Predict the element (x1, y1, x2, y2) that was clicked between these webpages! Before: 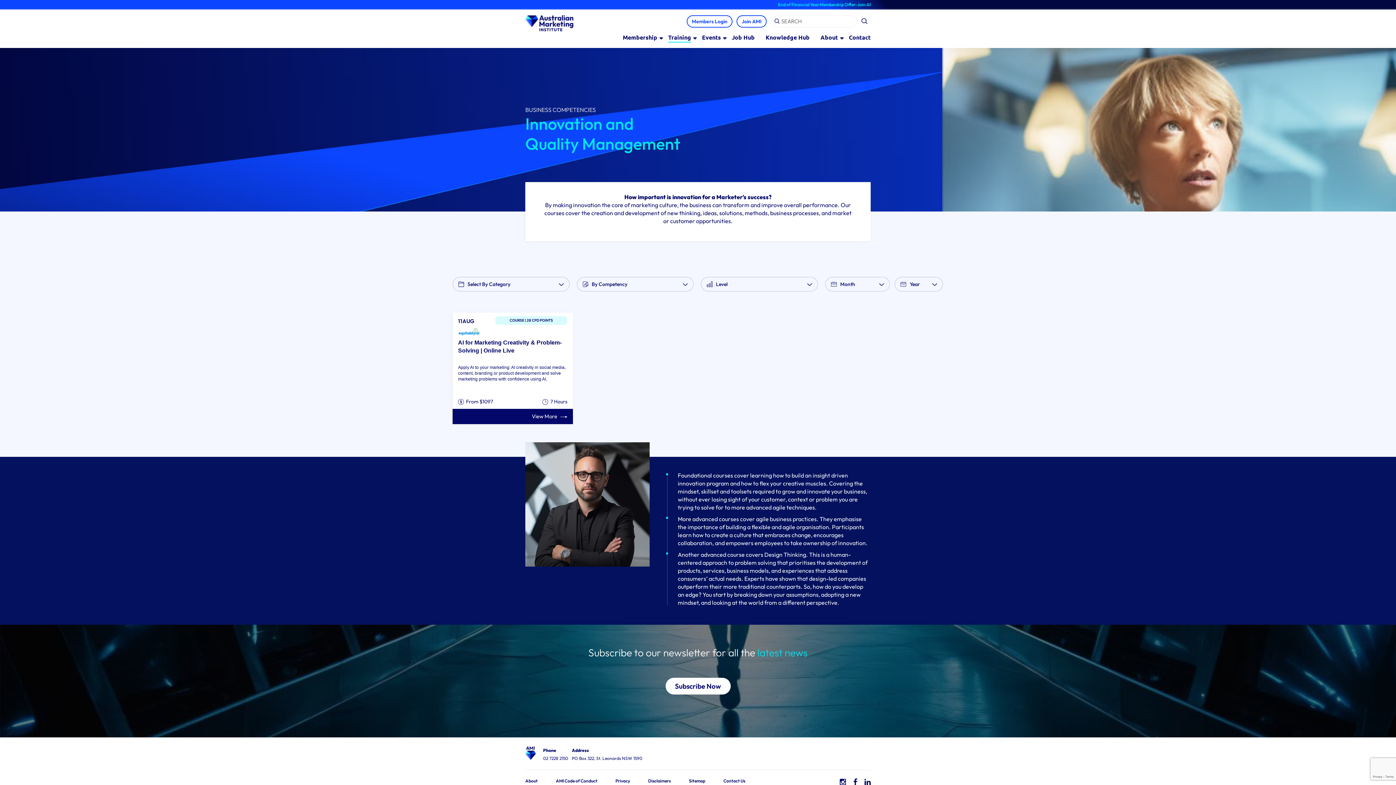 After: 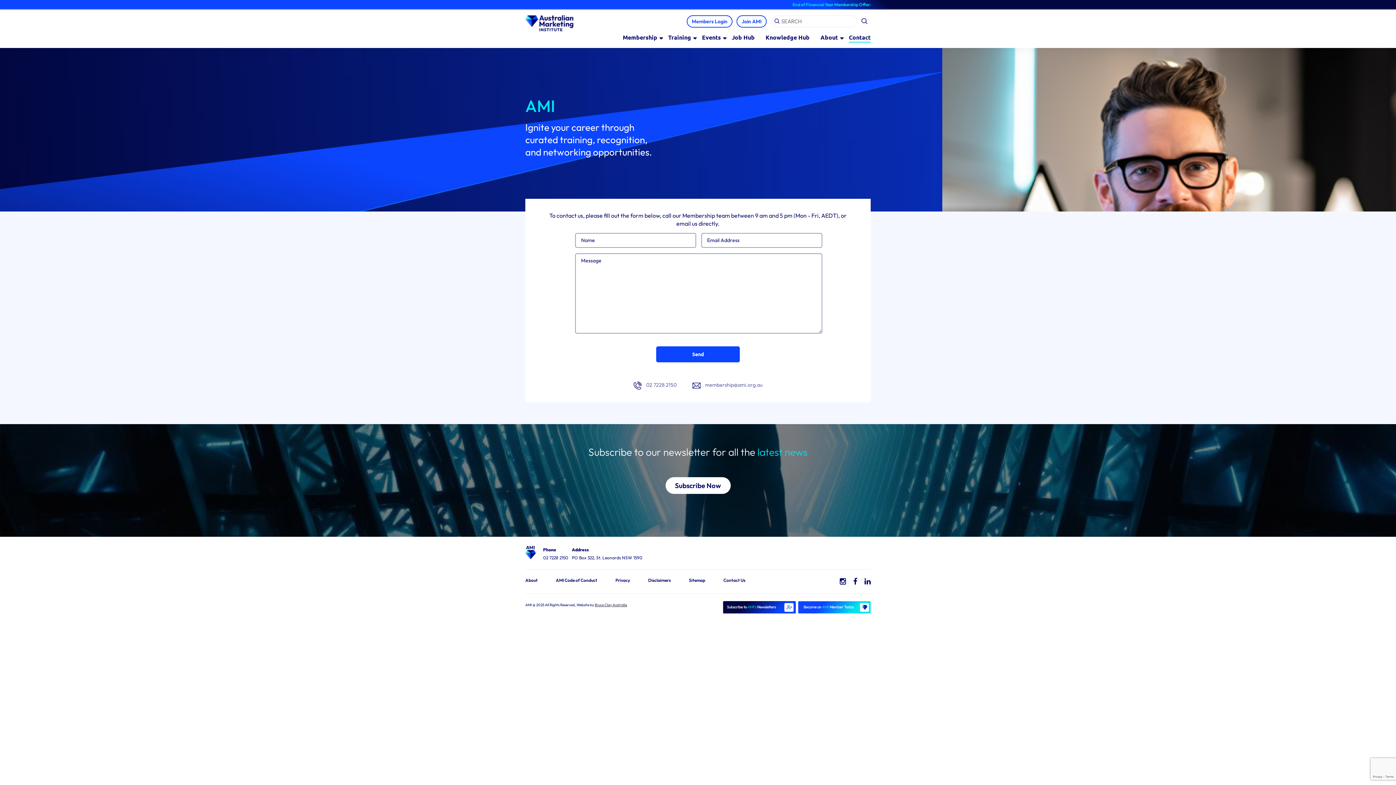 Action: label: Contact bbox: (849, 33, 870, 42)